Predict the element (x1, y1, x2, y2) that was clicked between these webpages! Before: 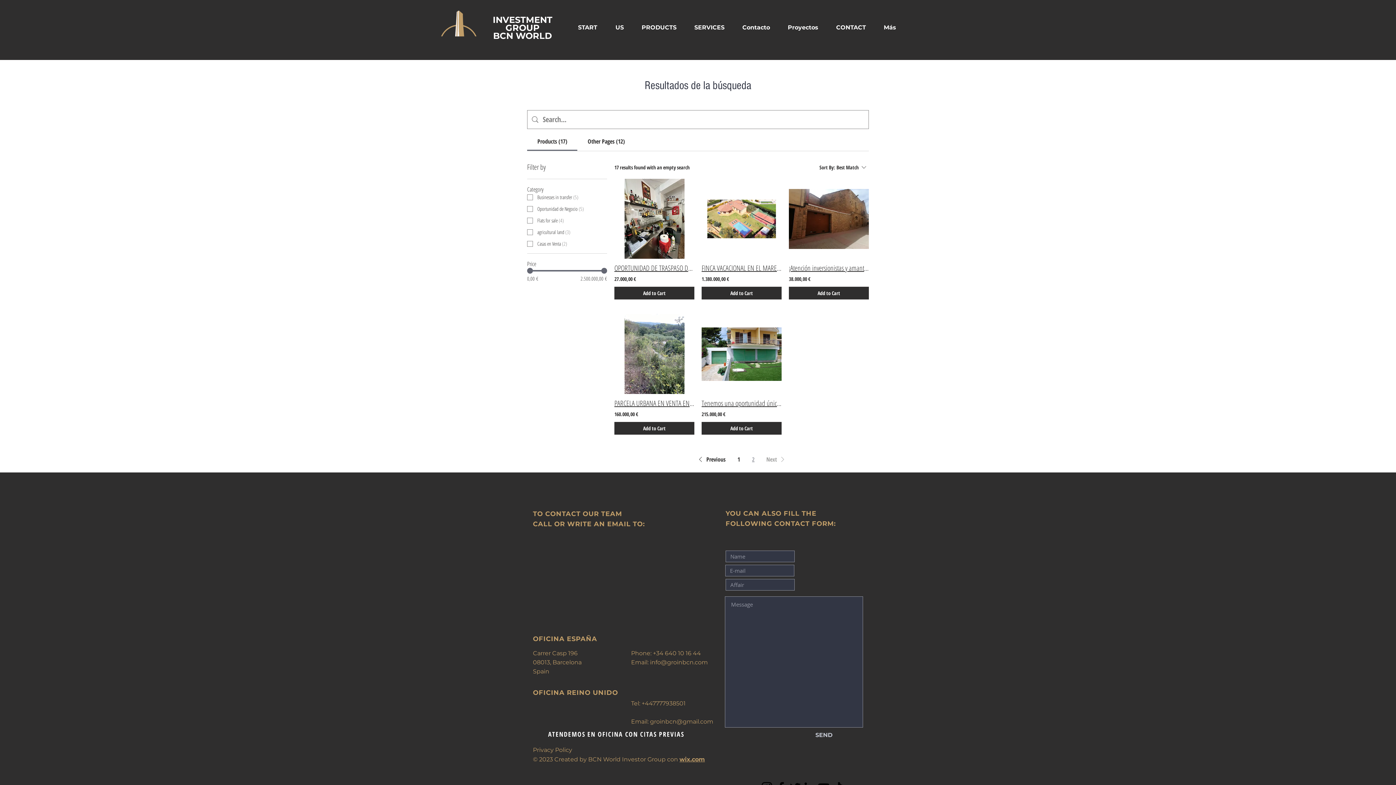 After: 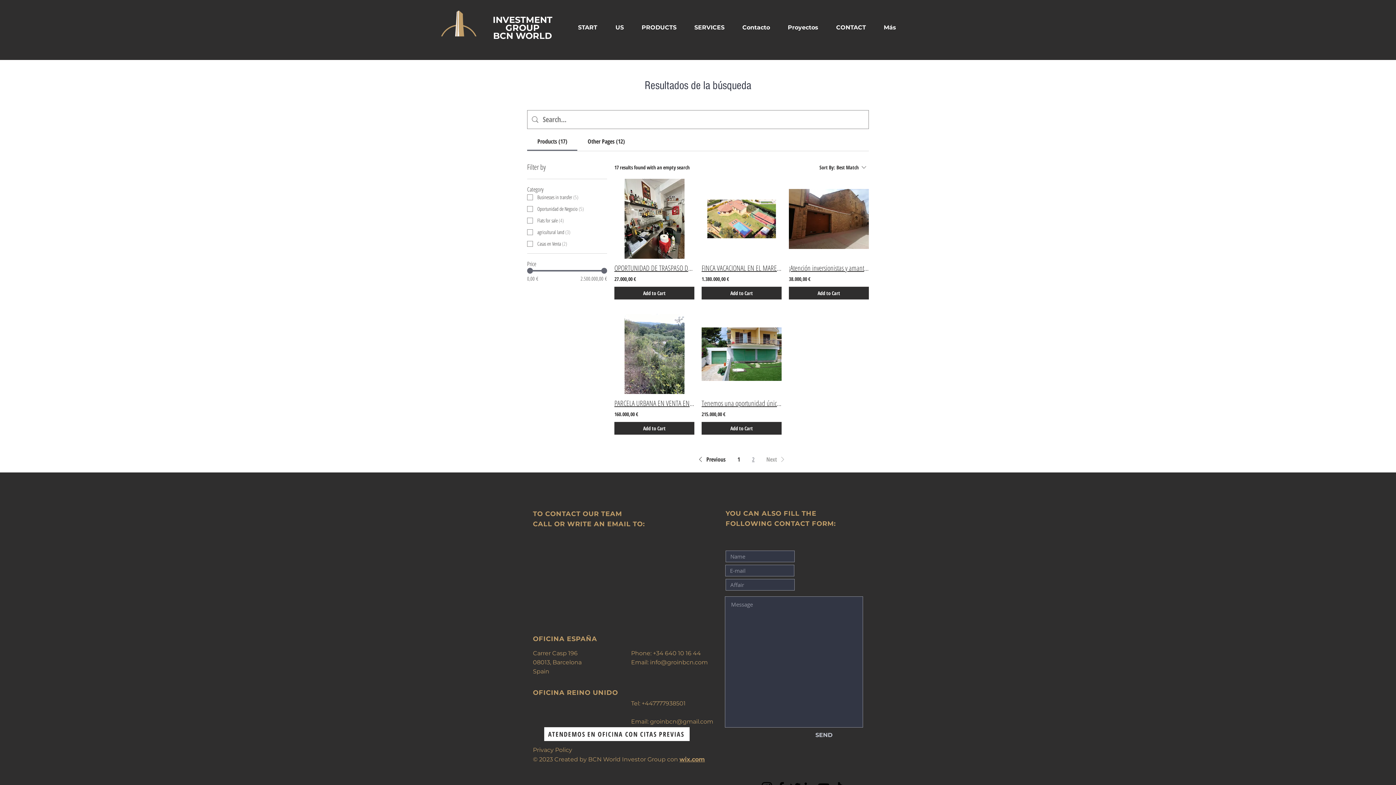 Action: label: ATENDEMOS EN OFICINA CON CITAS PREVIAS bbox: (544, 727, 690, 741)